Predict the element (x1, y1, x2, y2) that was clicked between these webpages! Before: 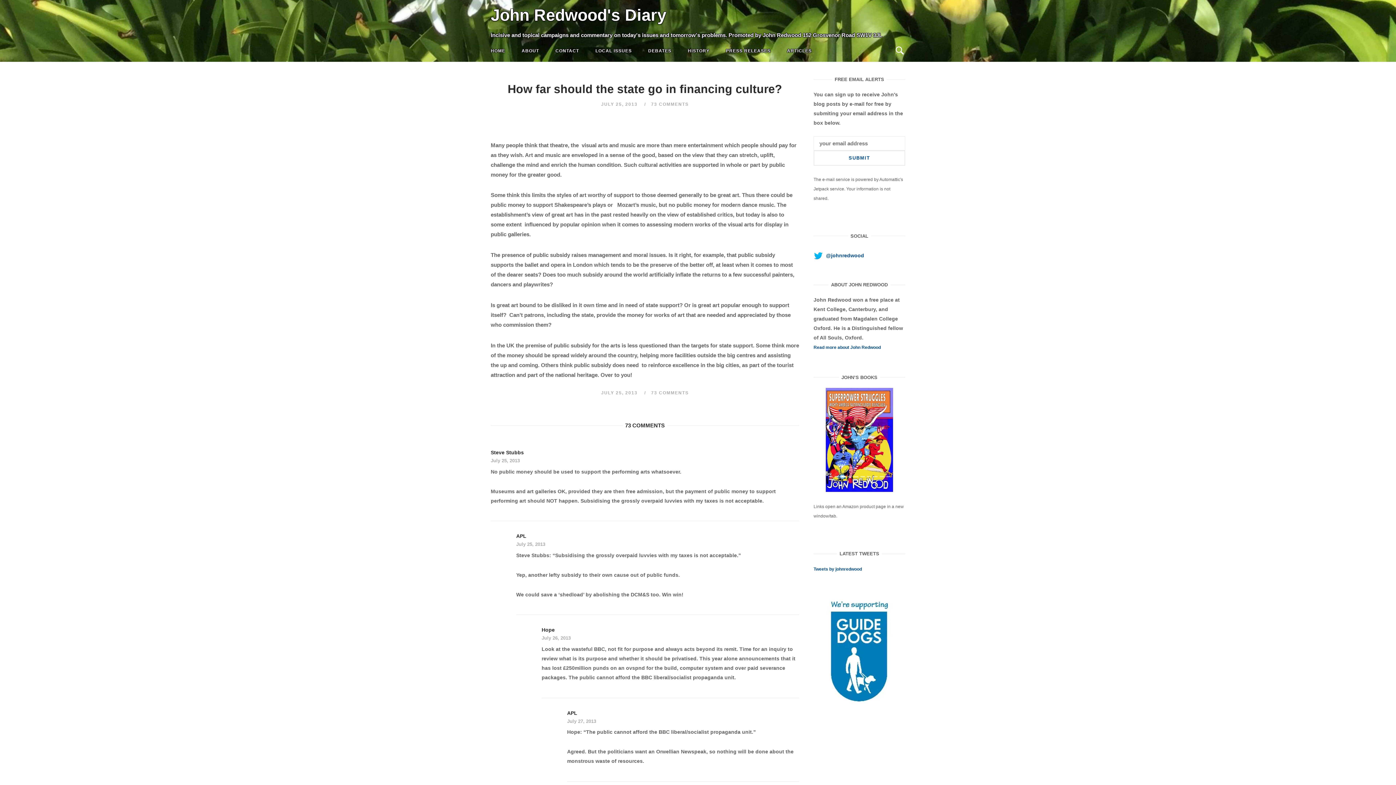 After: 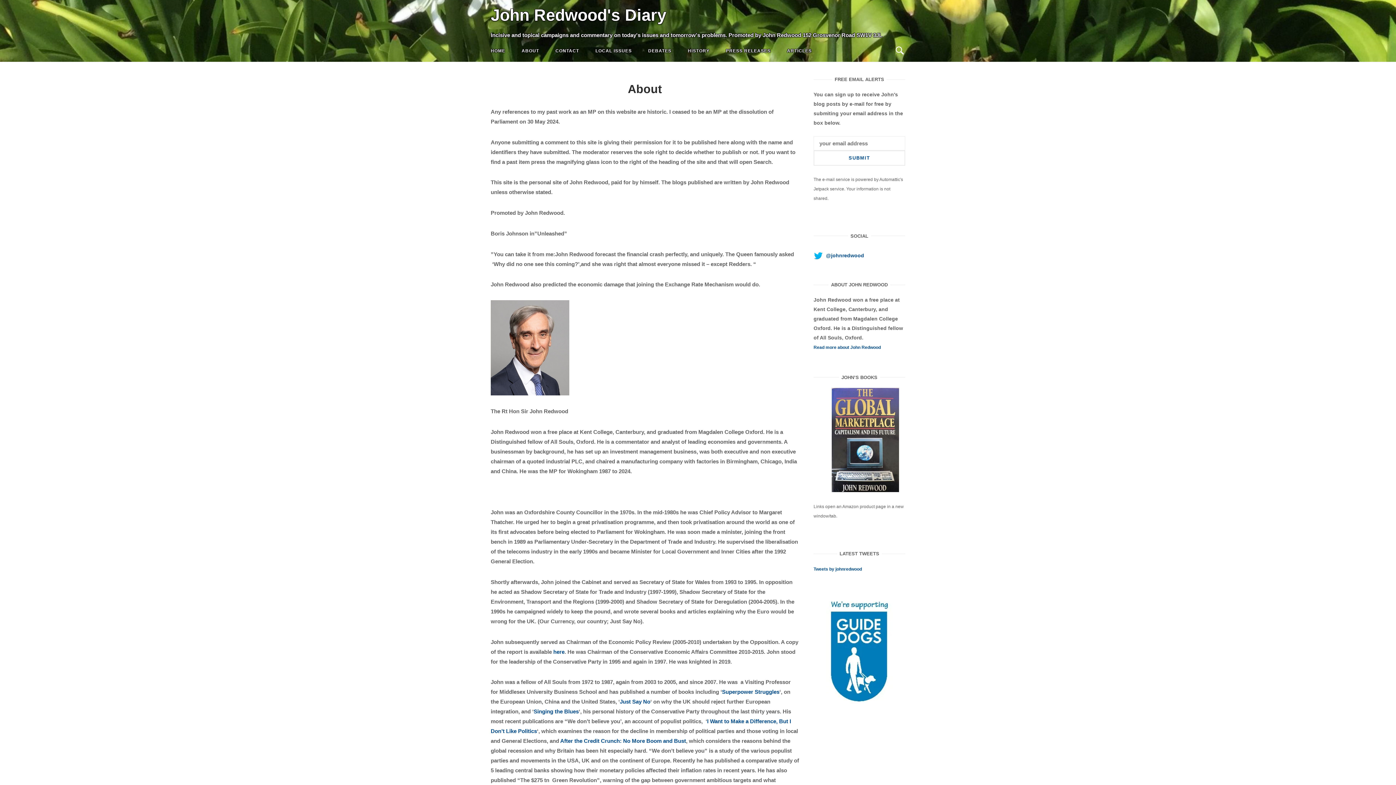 Action: label: Read more about John Redwood bbox: (813, 345, 881, 350)